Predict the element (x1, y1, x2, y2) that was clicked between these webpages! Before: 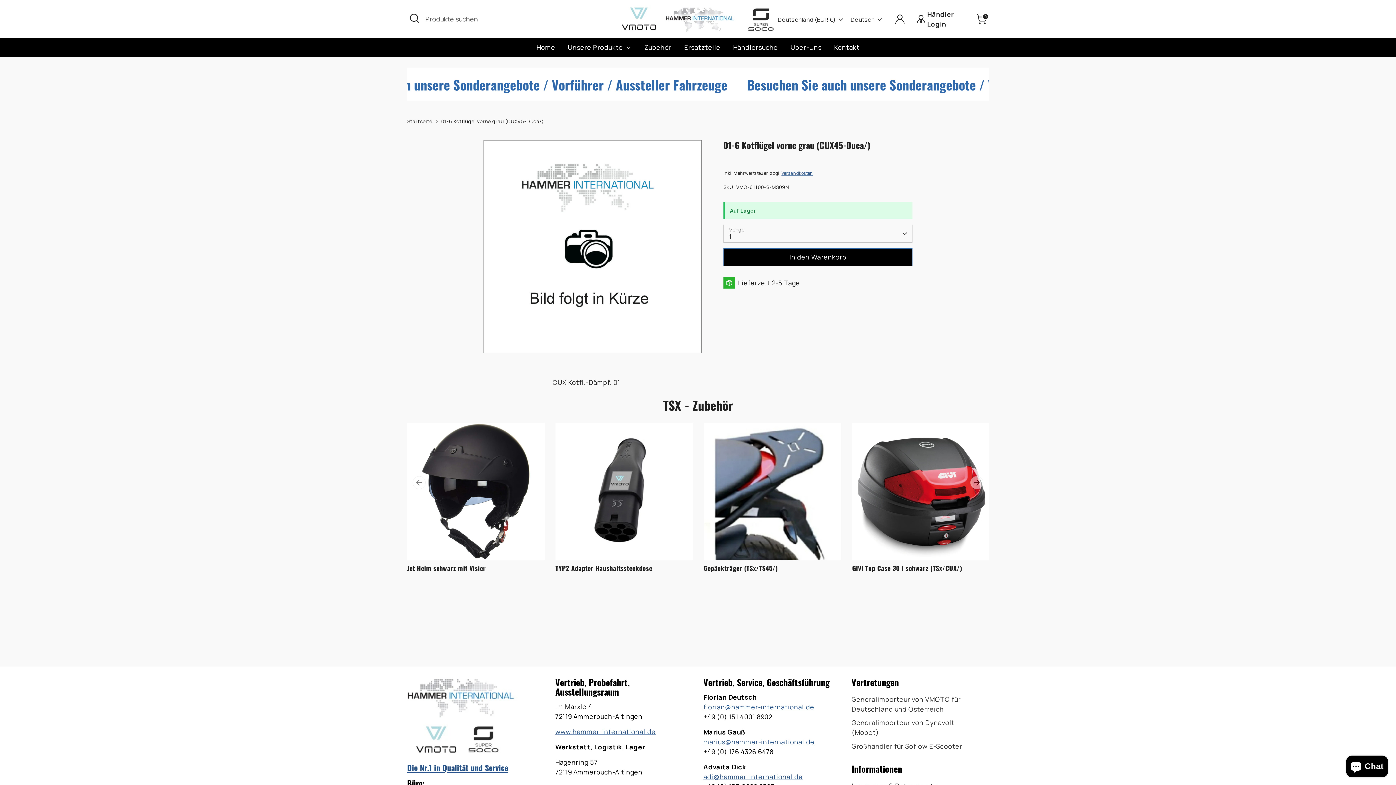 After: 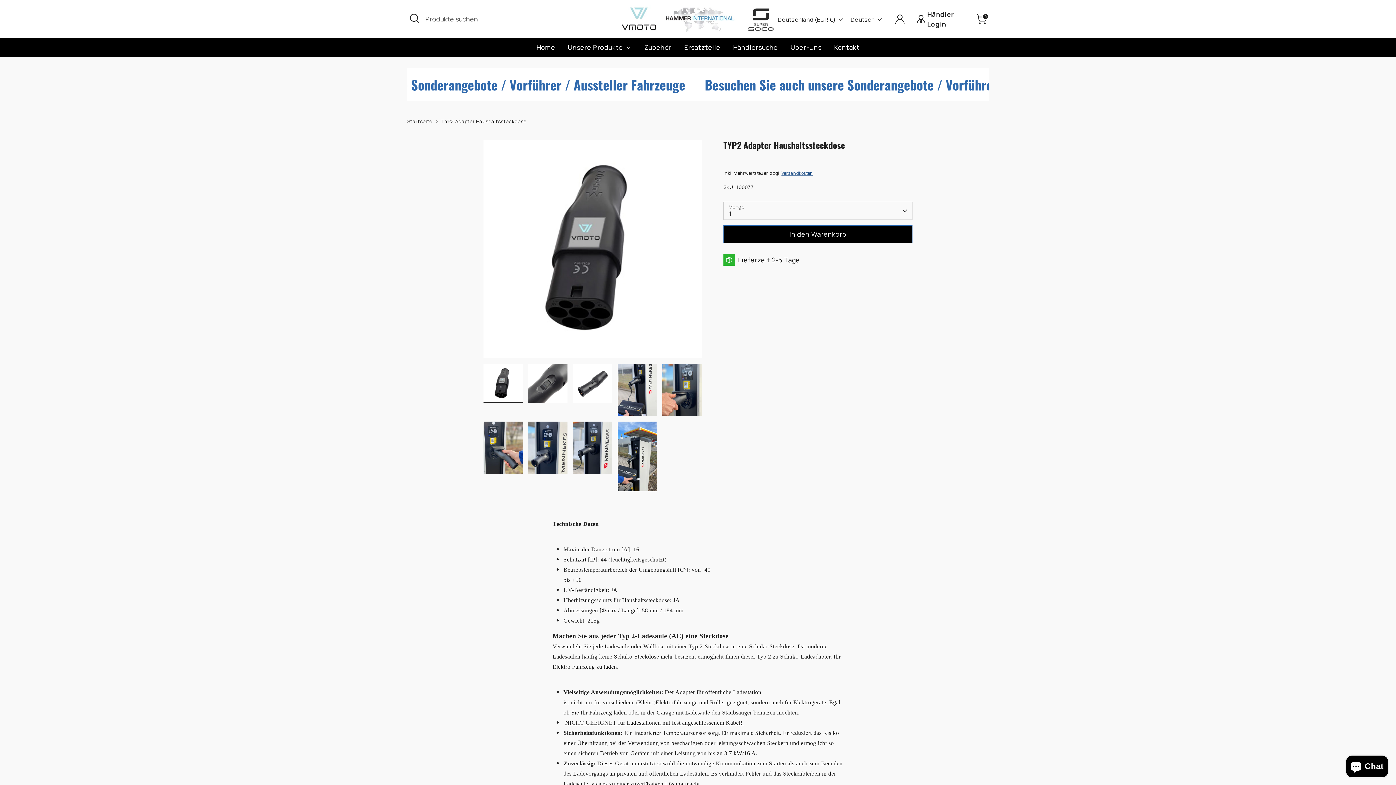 Action: label: TYP2 Adapter Haushaltssteckdose bbox: (555, 563, 652, 573)